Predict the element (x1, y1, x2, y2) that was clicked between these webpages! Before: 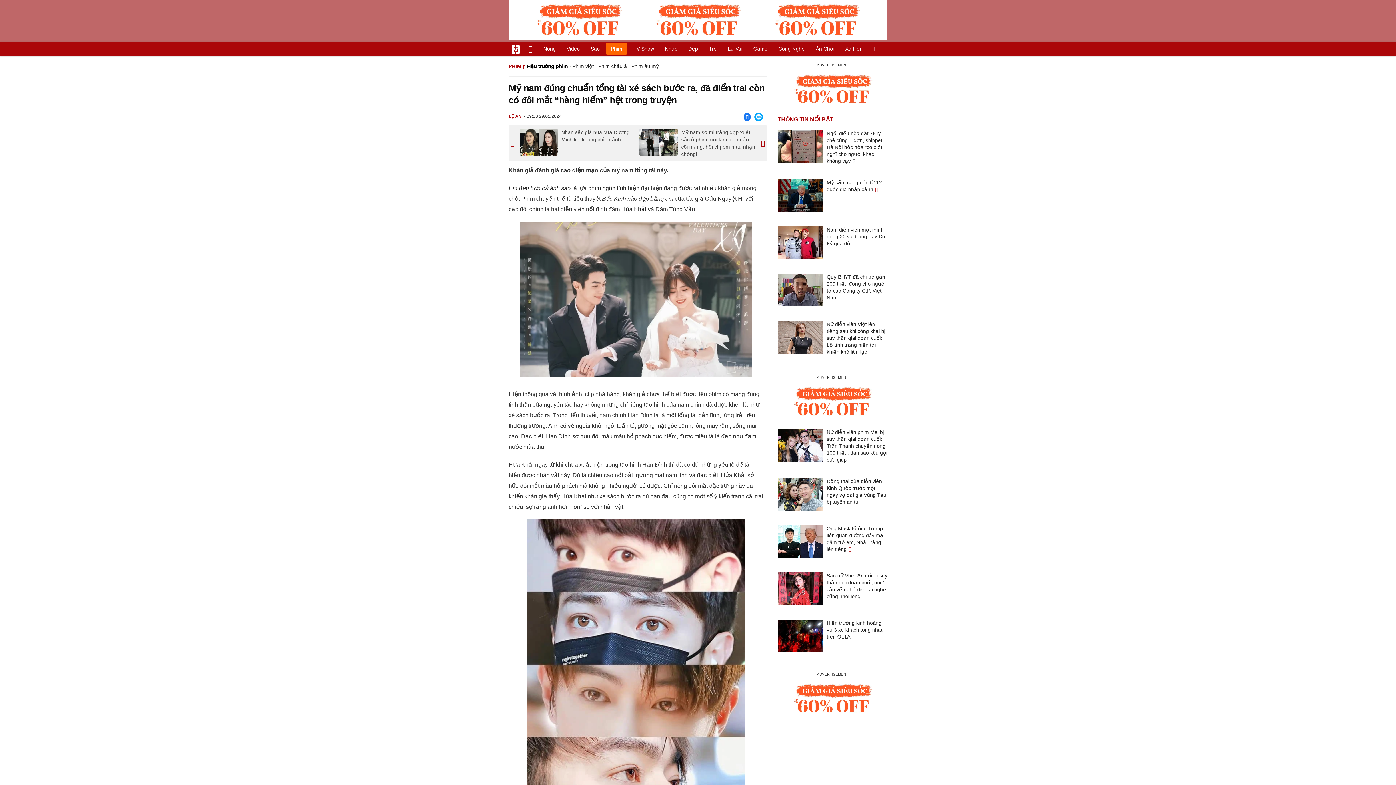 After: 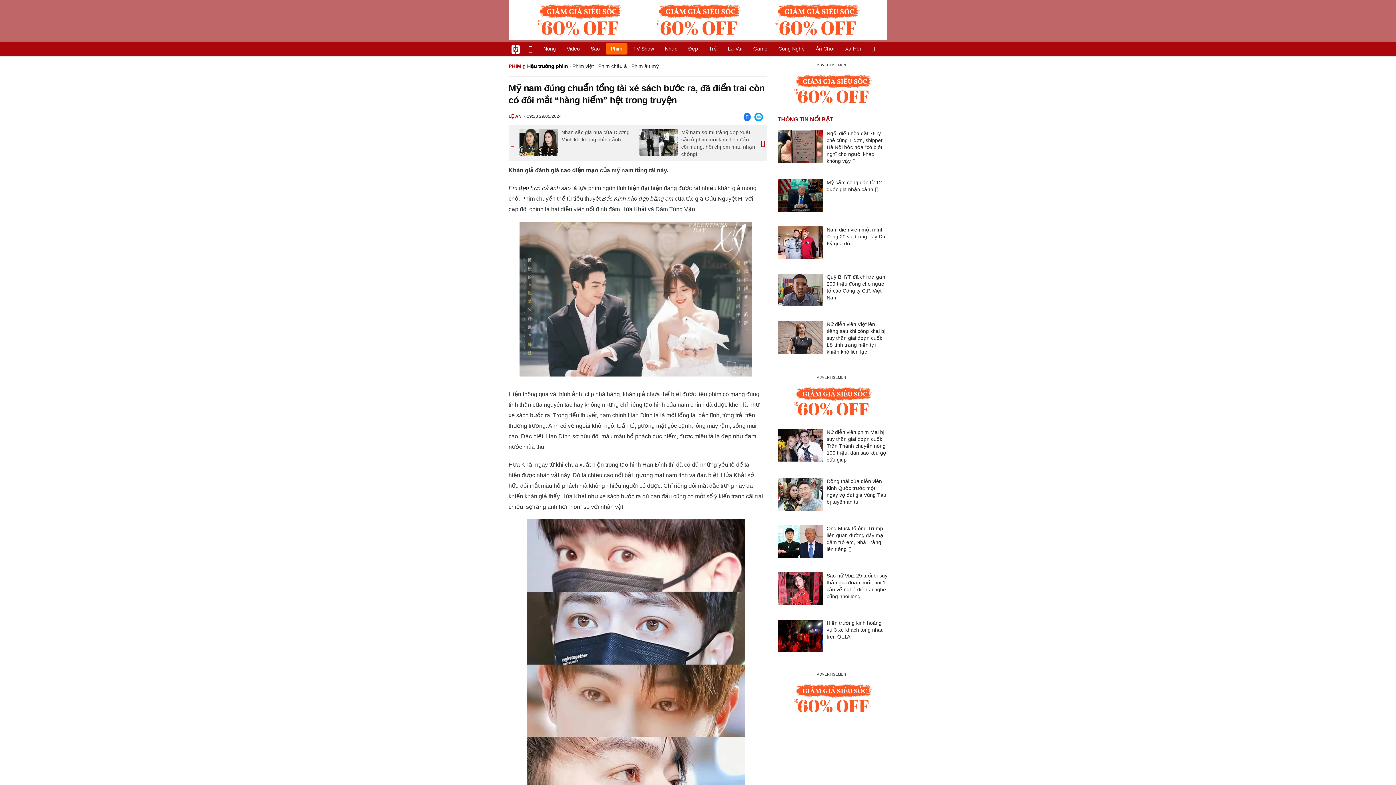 Action: bbox: (777, 69, 887, 109)